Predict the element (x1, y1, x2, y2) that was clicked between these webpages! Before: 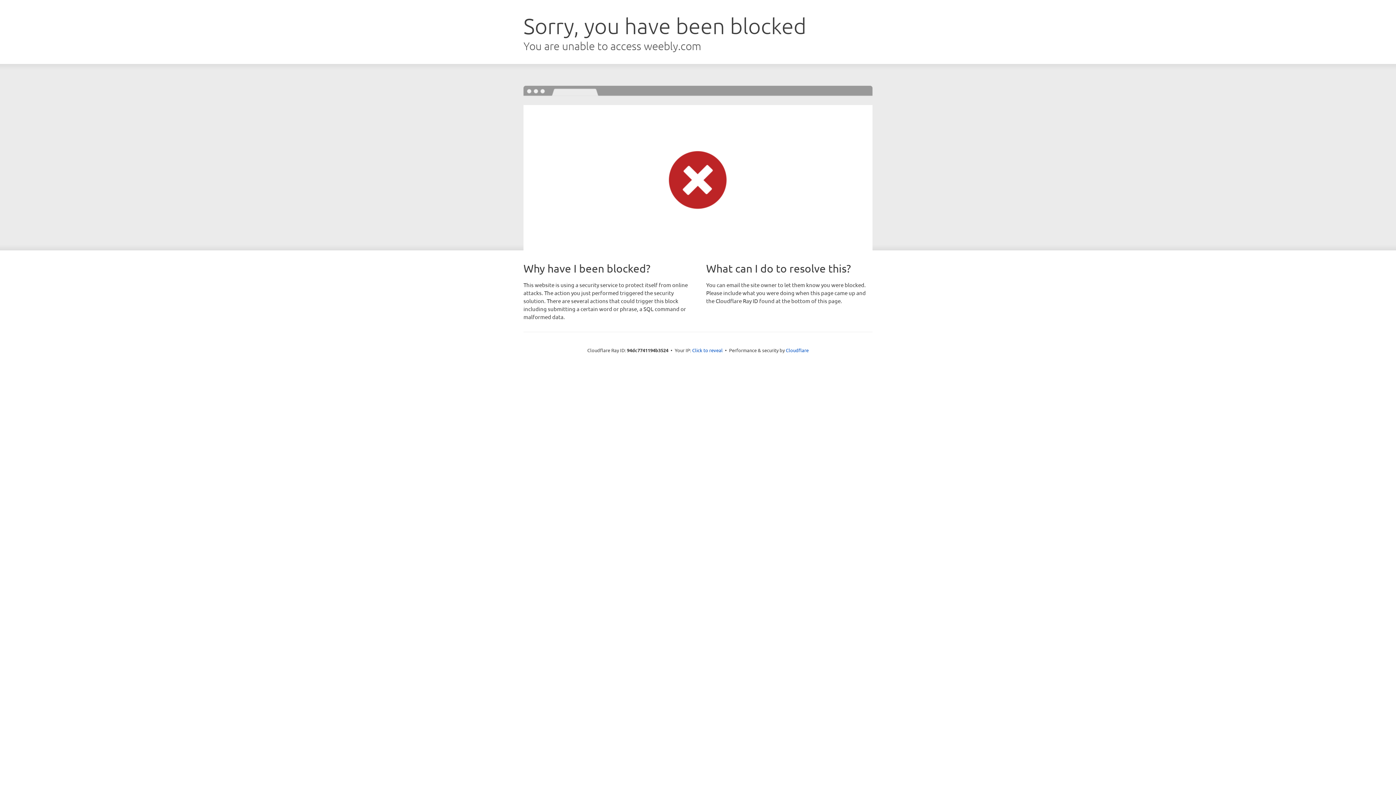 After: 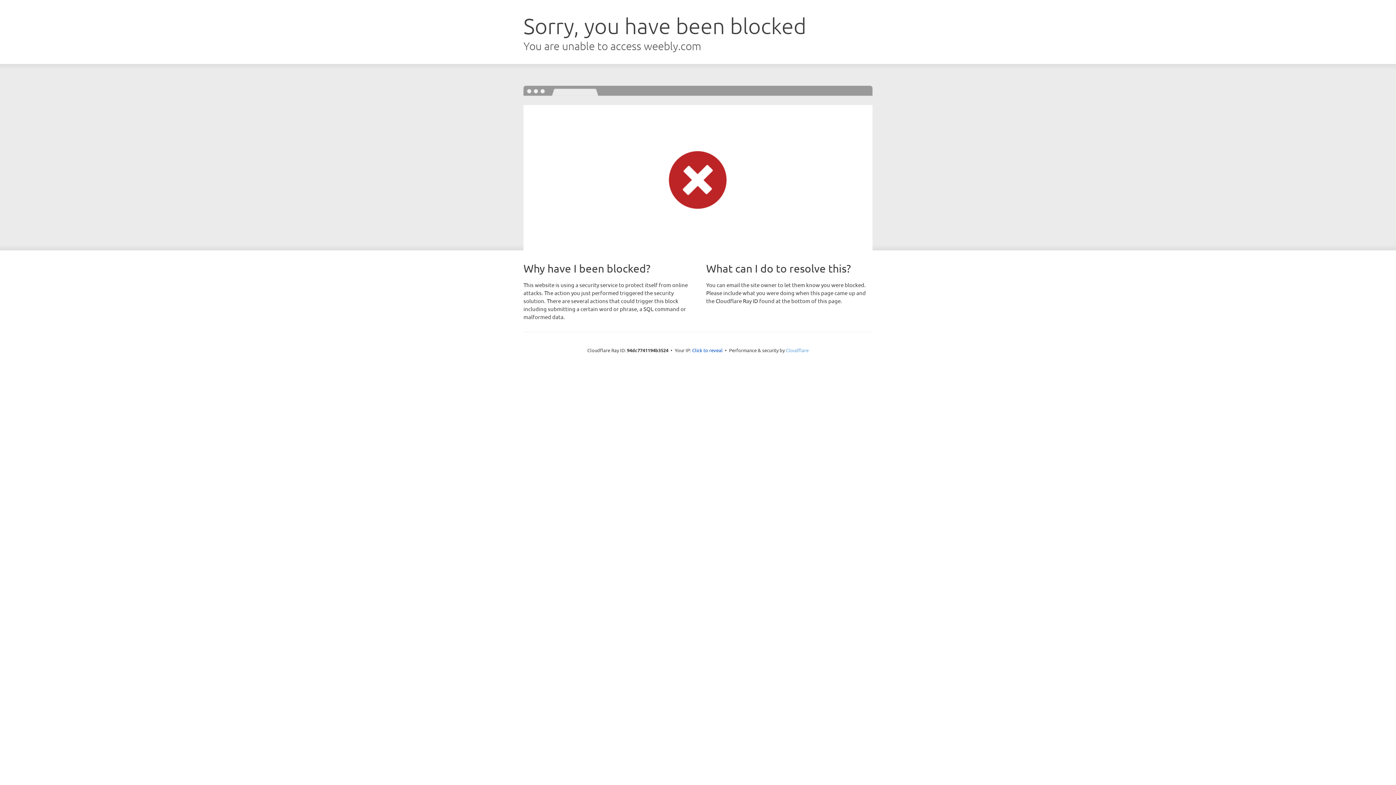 Action: bbox: (786, 347, 808, 353) label: Cloudflare